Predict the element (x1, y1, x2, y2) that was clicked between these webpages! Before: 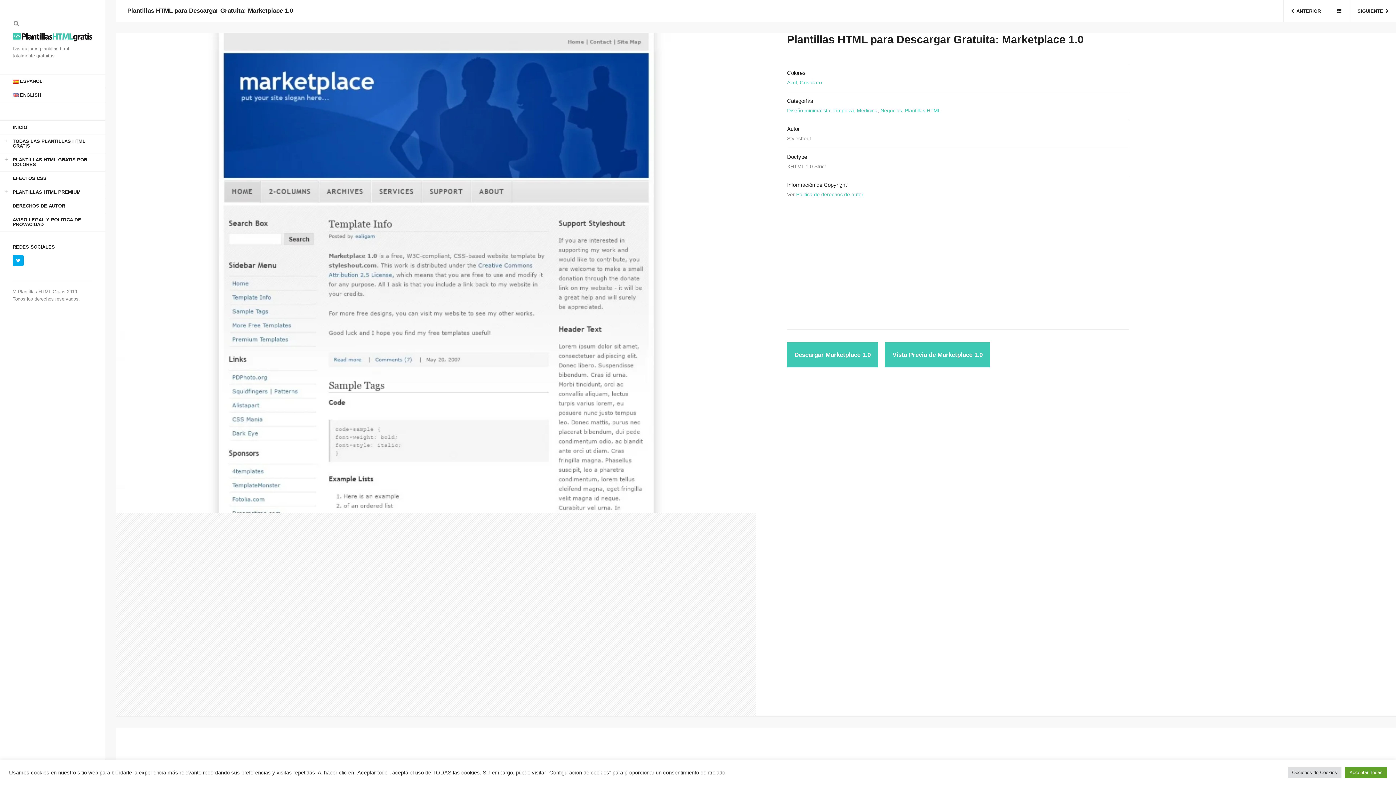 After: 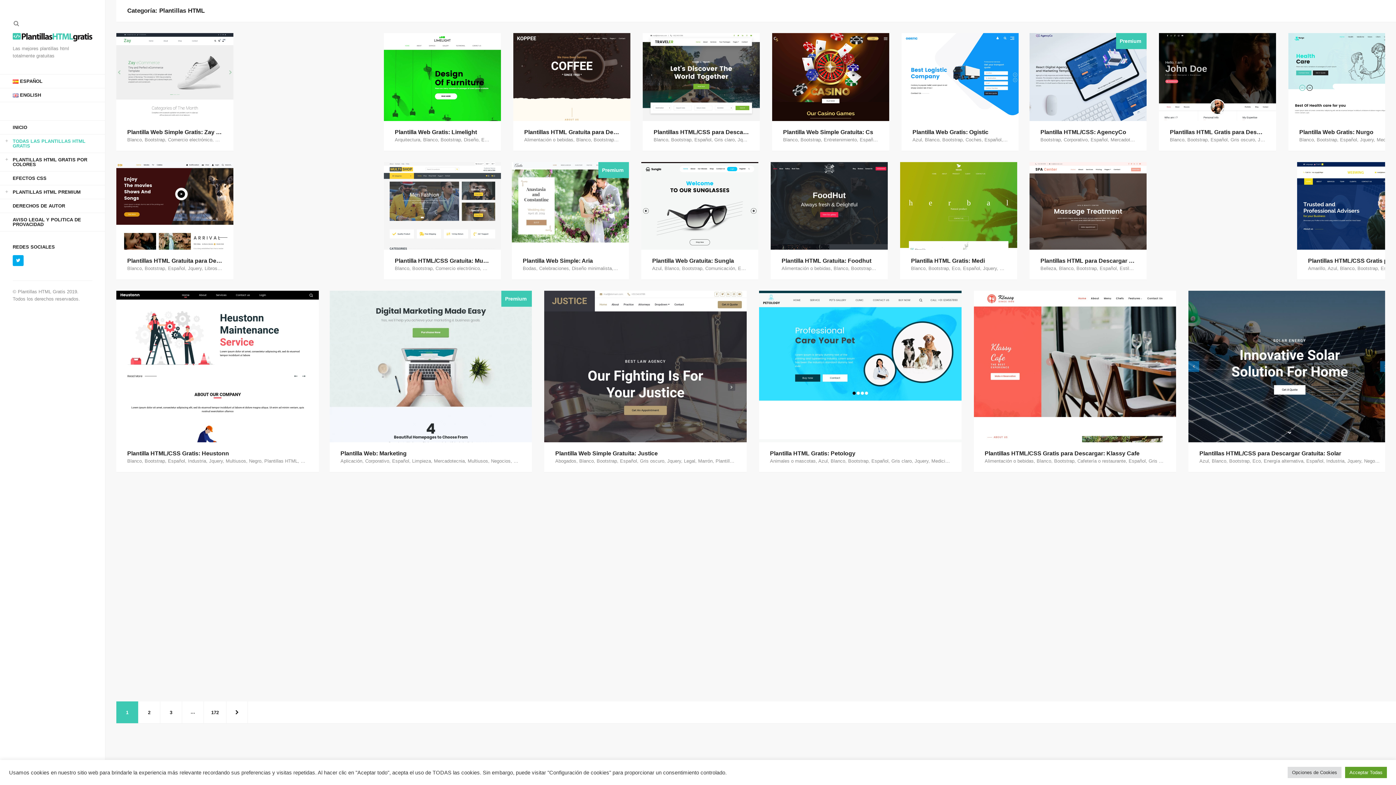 Action: bbox: (905, 107, 941, 113) label: Plantillas HTML